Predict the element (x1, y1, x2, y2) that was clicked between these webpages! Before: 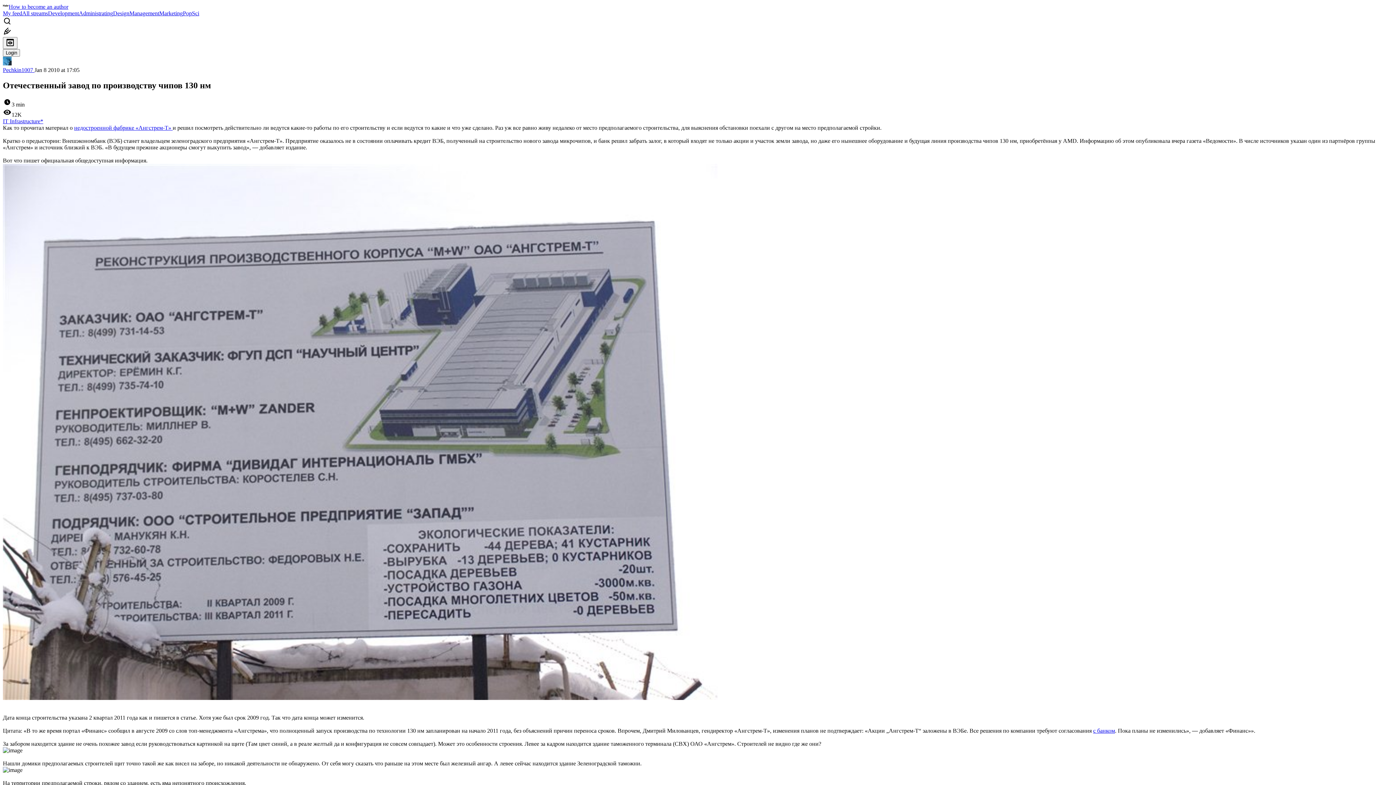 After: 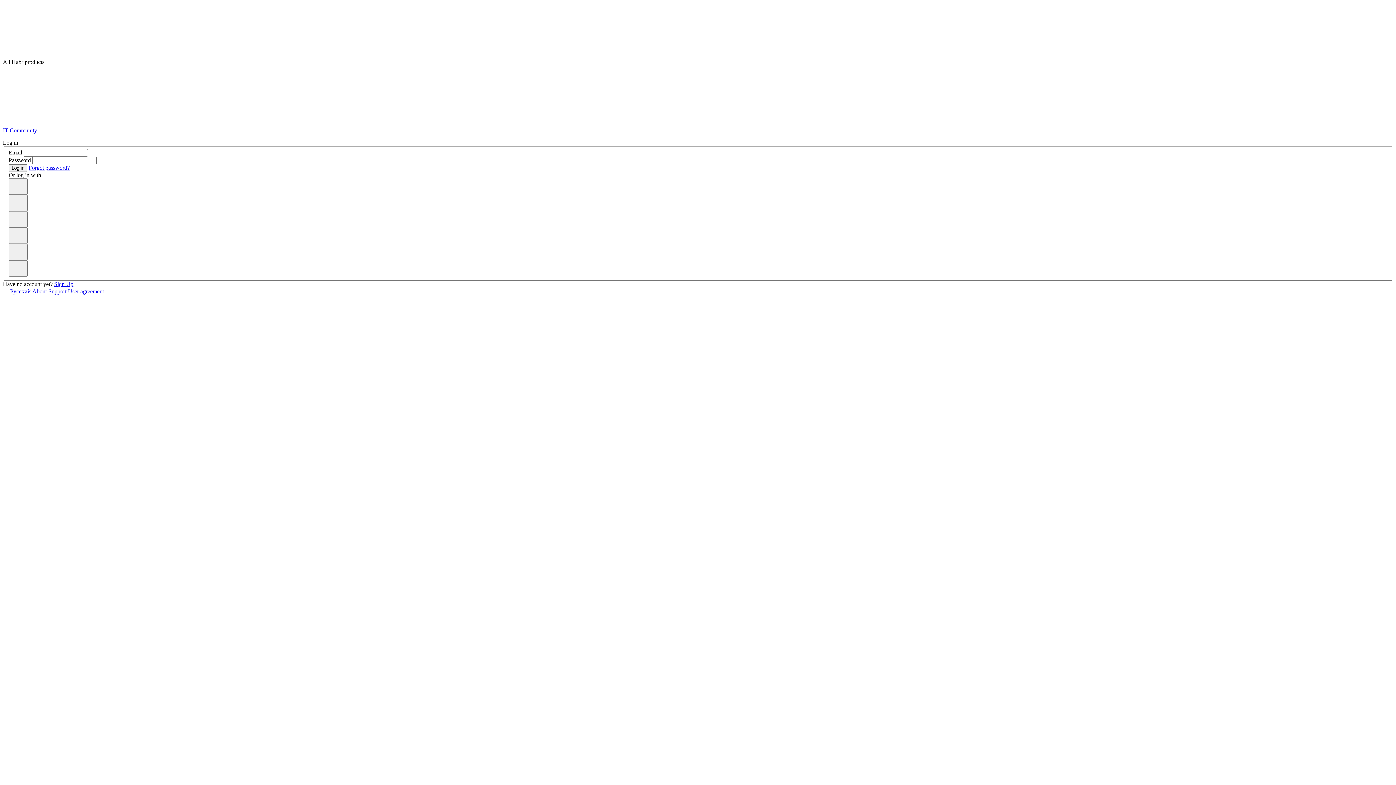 Action: bbox: (2, 49, 20, 56) label: Login